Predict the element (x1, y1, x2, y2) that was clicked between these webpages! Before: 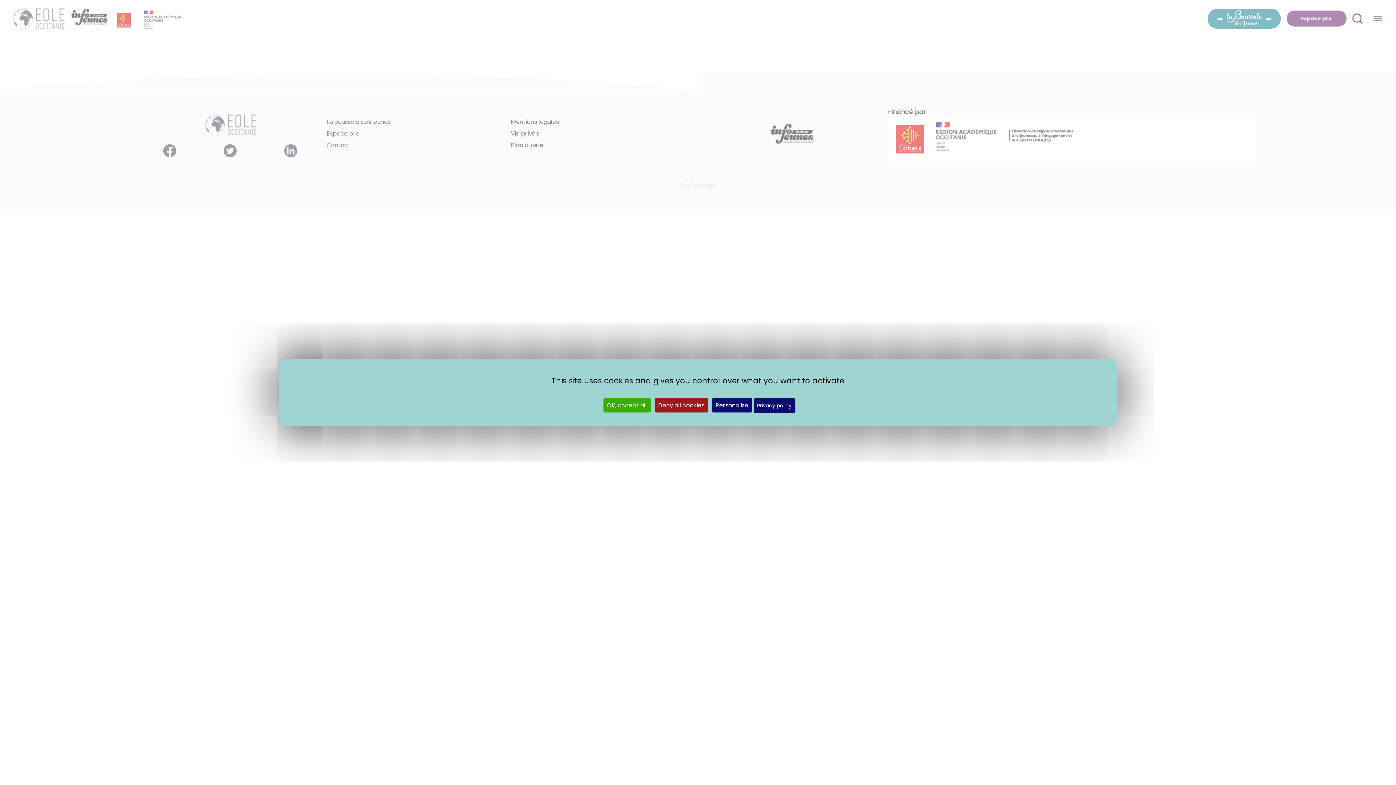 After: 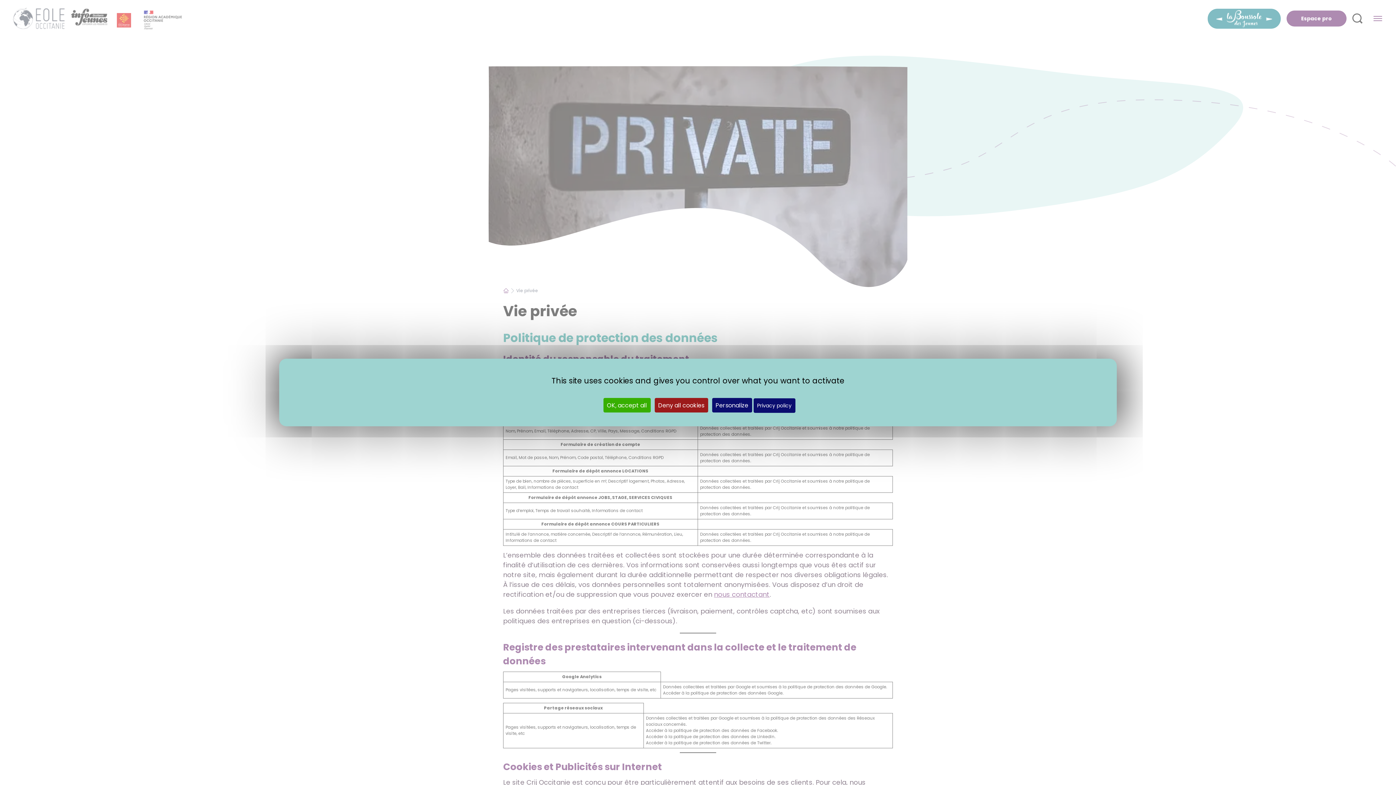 Action: bbox: (753, 398, 795, 413) label: Privacy policy